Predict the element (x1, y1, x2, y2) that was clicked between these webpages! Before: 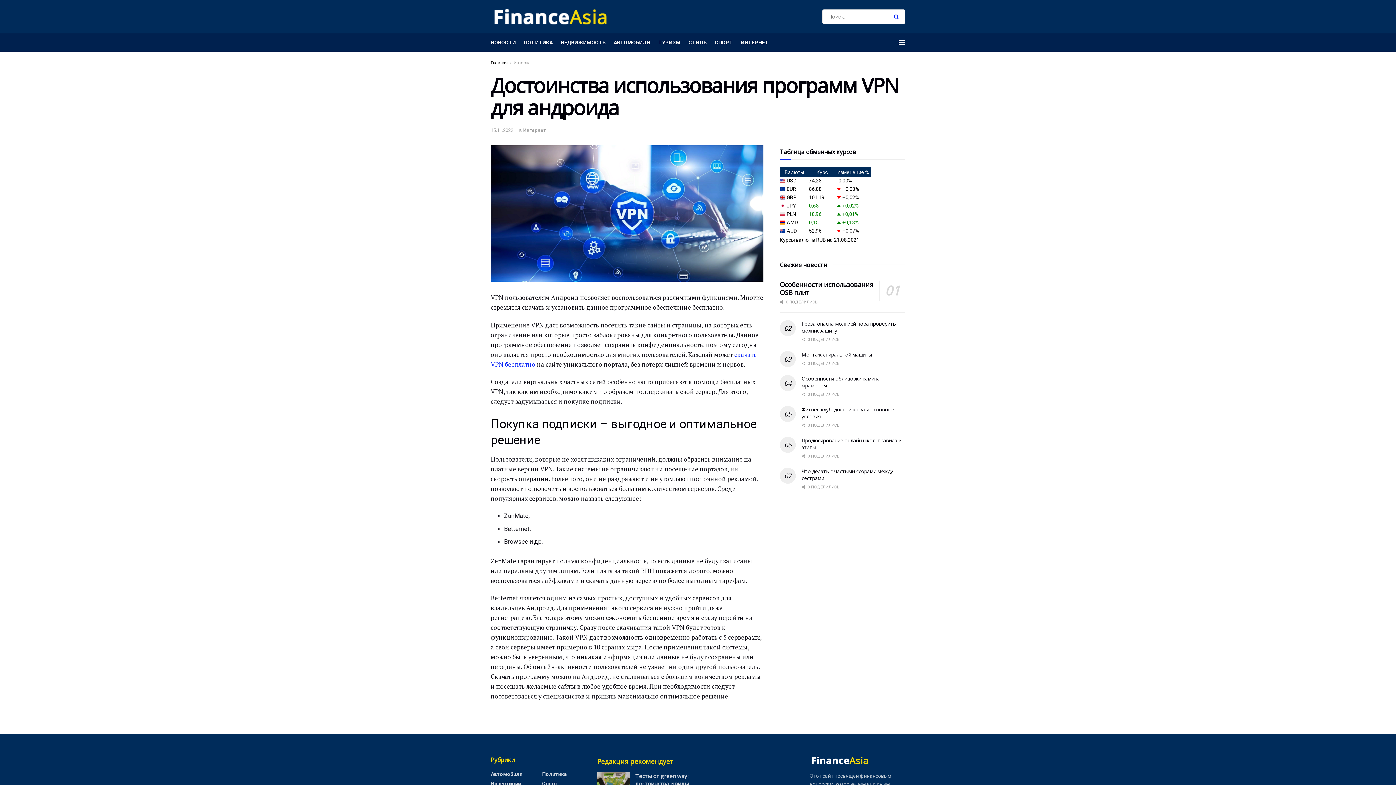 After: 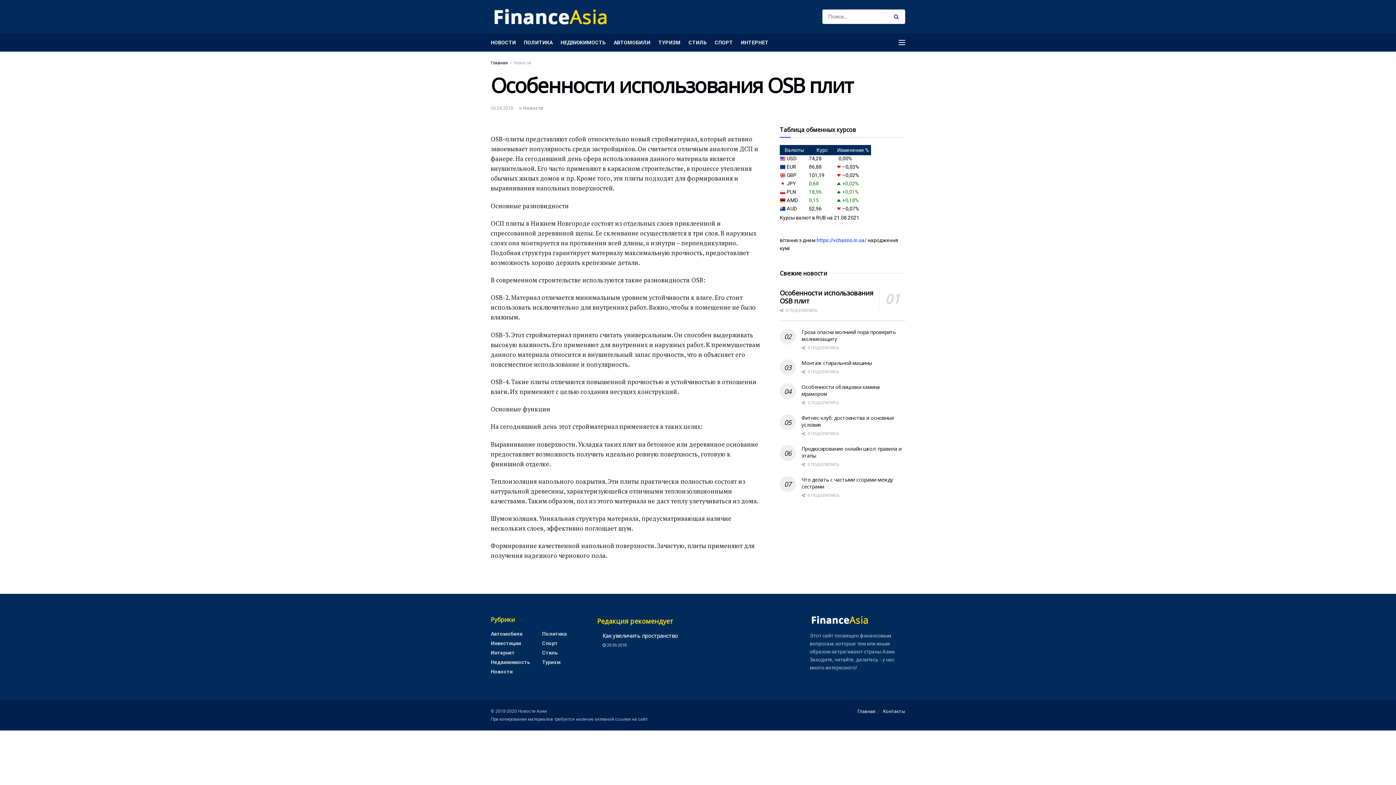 Action: label: Особенности использования OSB плит bbox: (780, 280, 873, 297)